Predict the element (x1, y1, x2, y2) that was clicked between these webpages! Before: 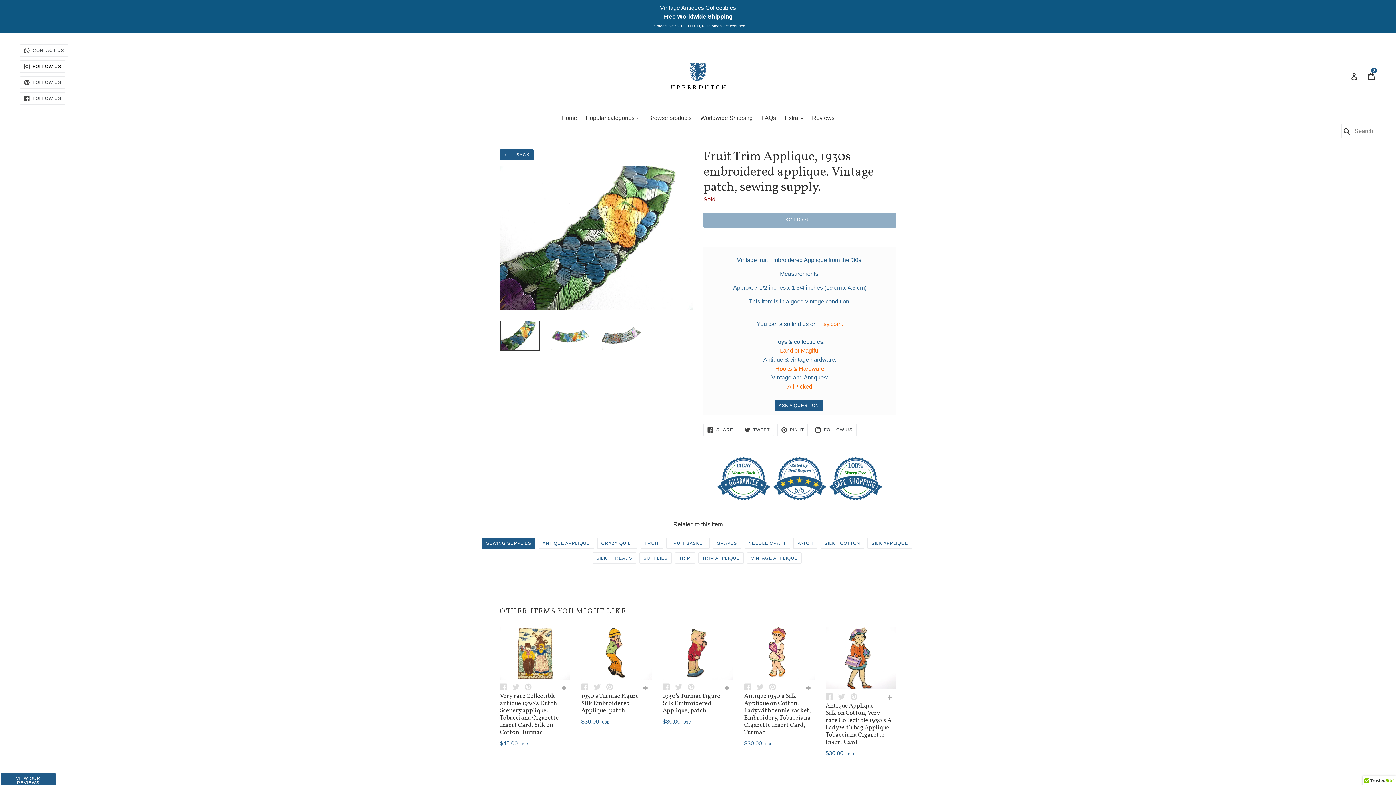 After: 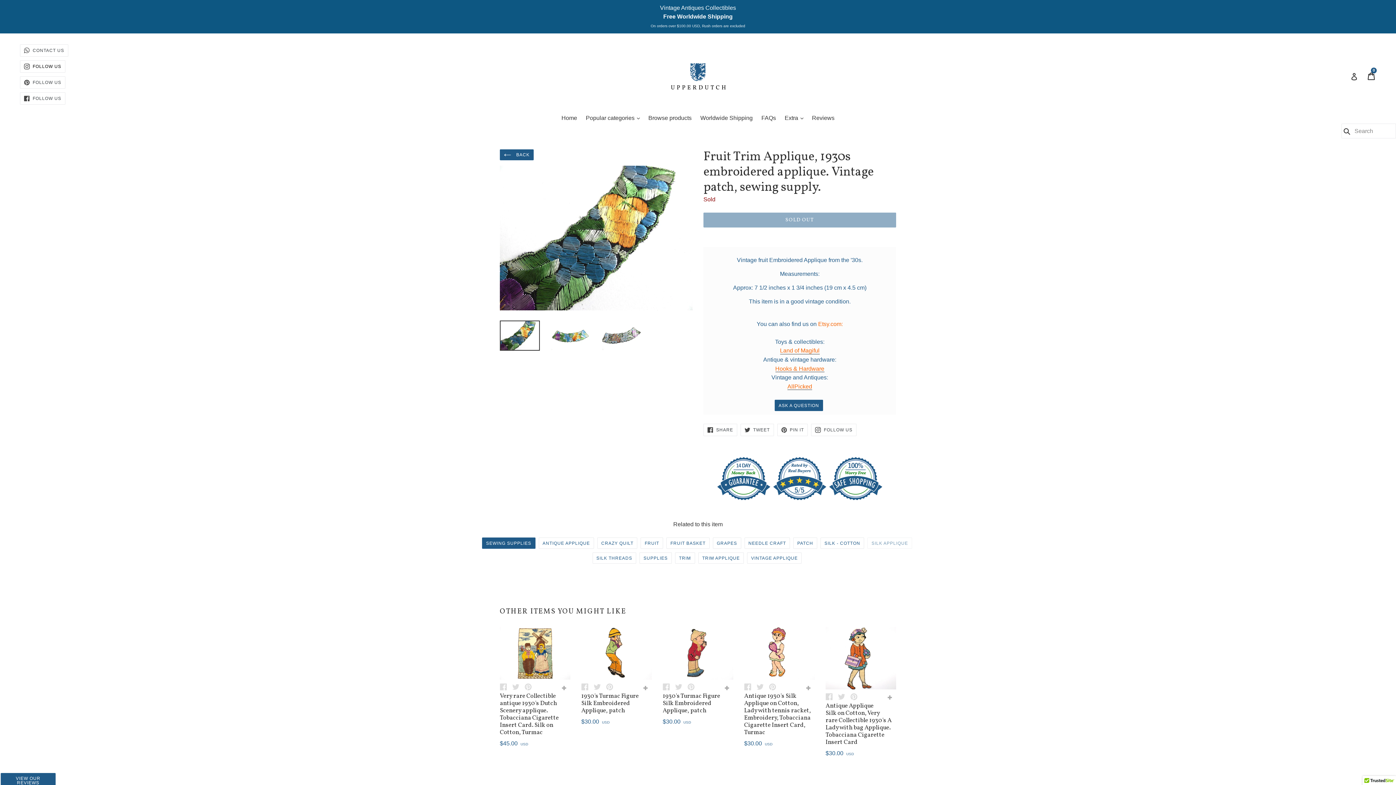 Action: bbox: (867, 537, 912, 549) label: SILK APPLIQUE